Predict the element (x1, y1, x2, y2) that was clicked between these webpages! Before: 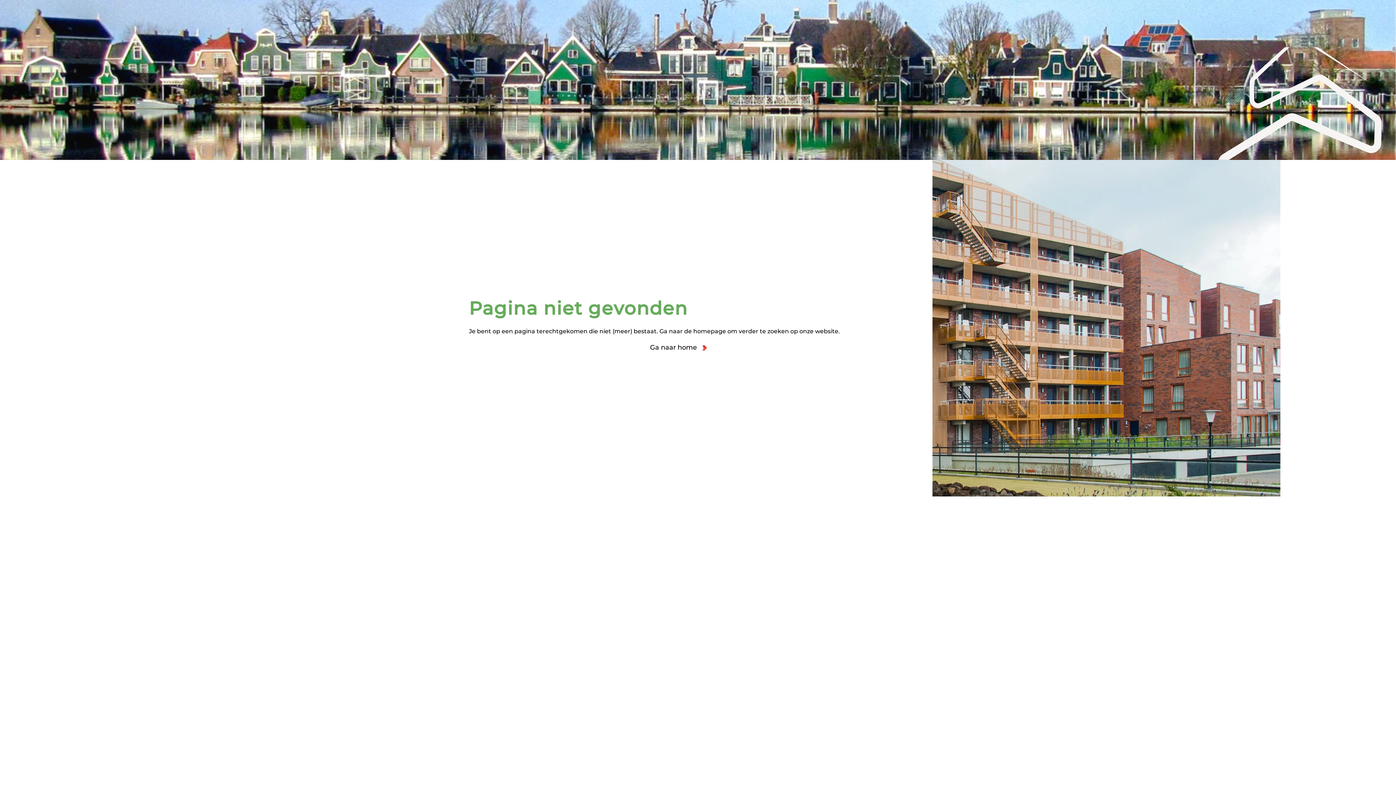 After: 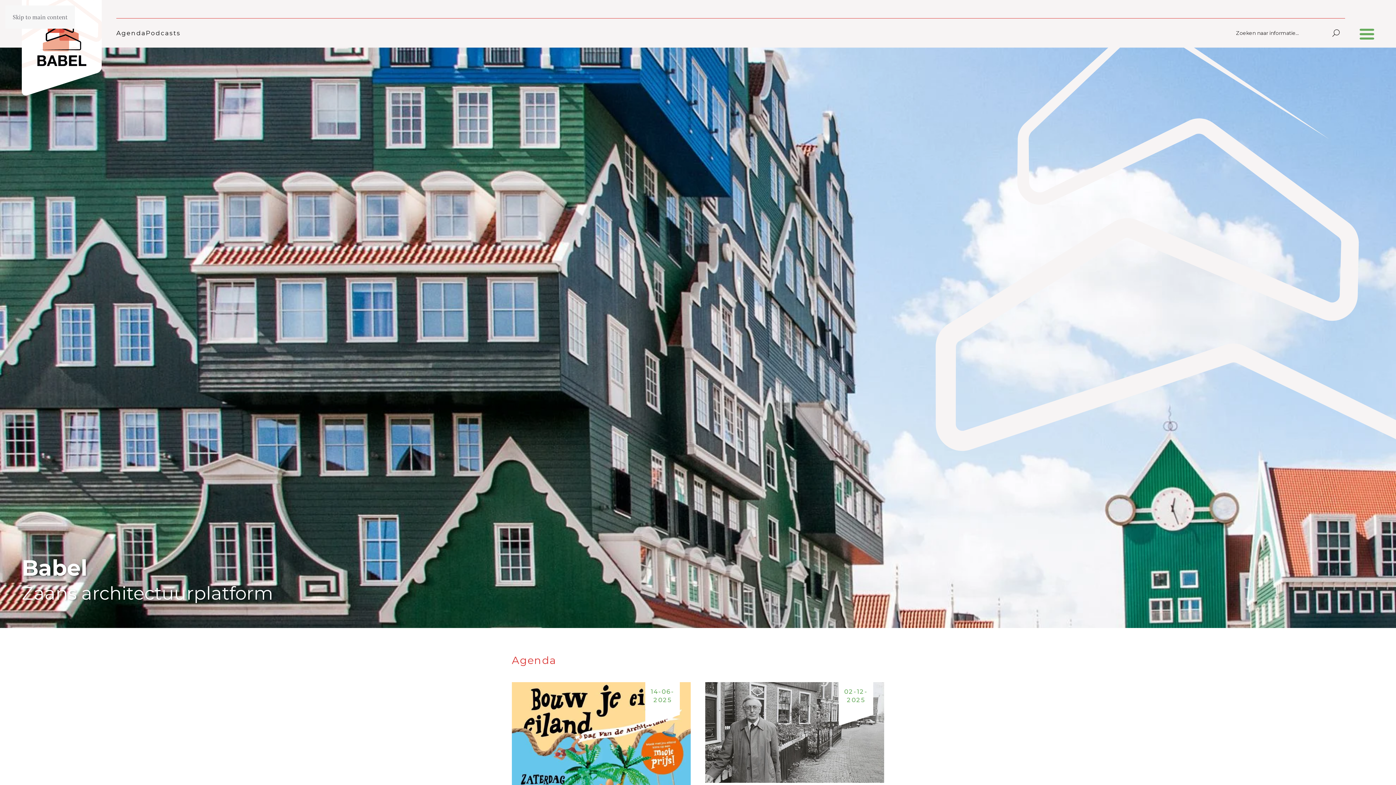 Action: label: Ga naar home bbox: (650, 343, 708, 358)